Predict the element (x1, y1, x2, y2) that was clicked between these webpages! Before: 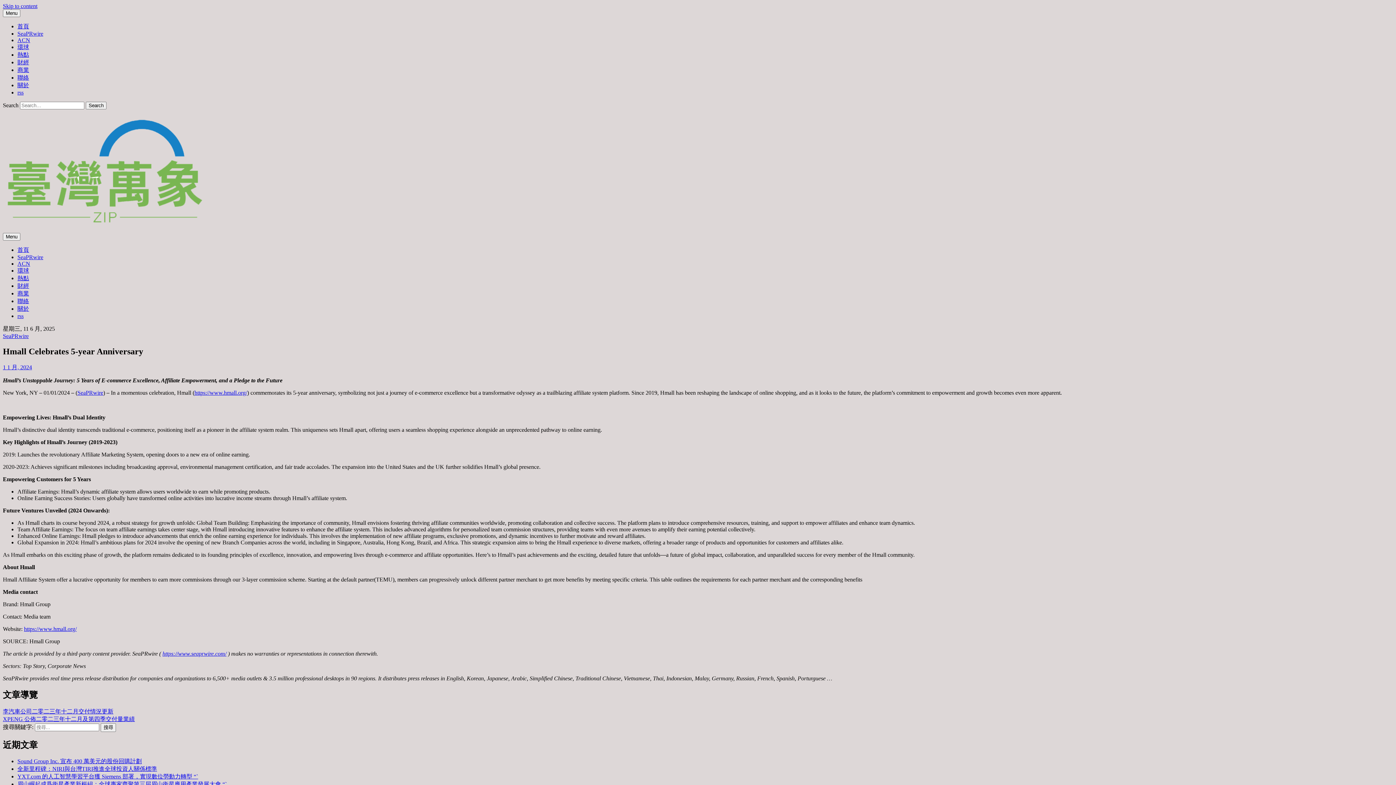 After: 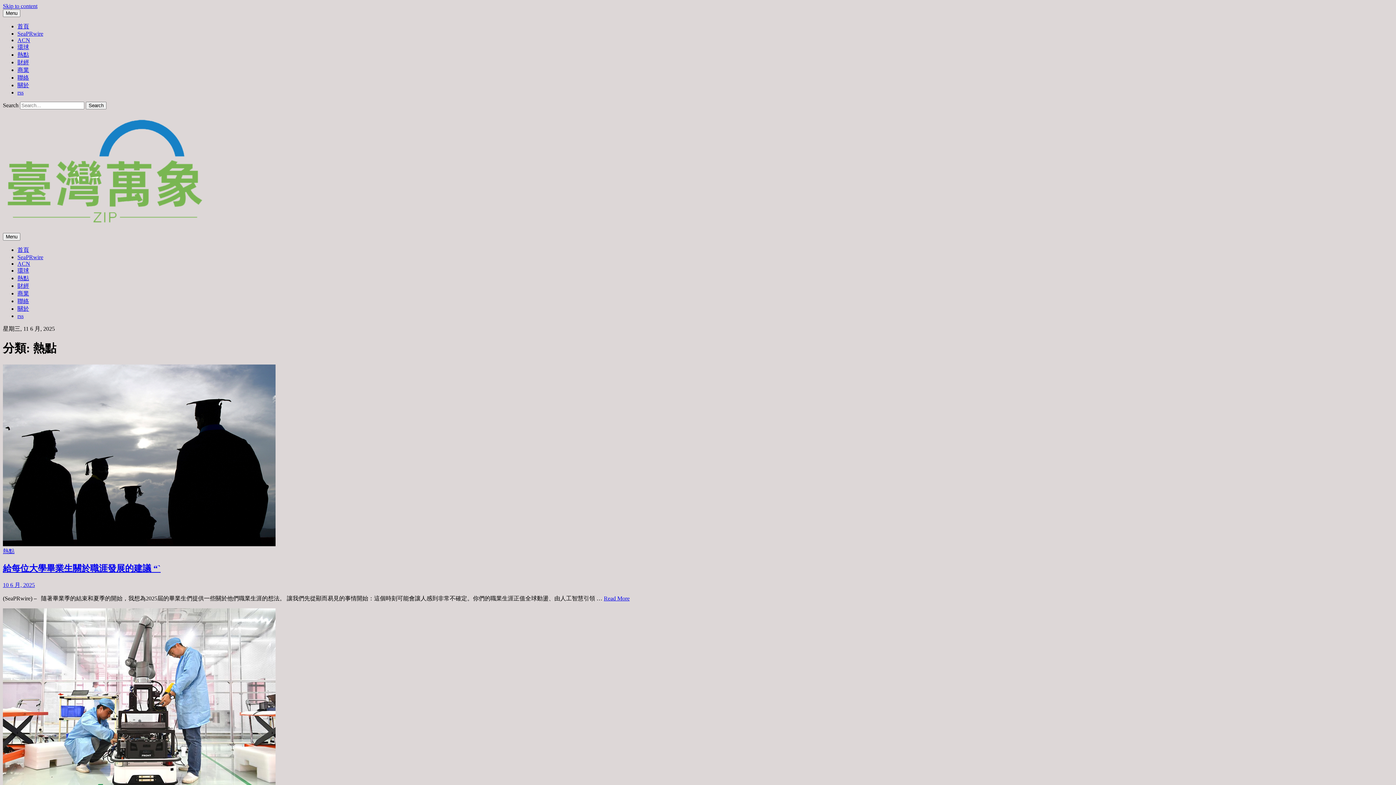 Action: label: 熱點 bbox: (17, 275, 29, 281)